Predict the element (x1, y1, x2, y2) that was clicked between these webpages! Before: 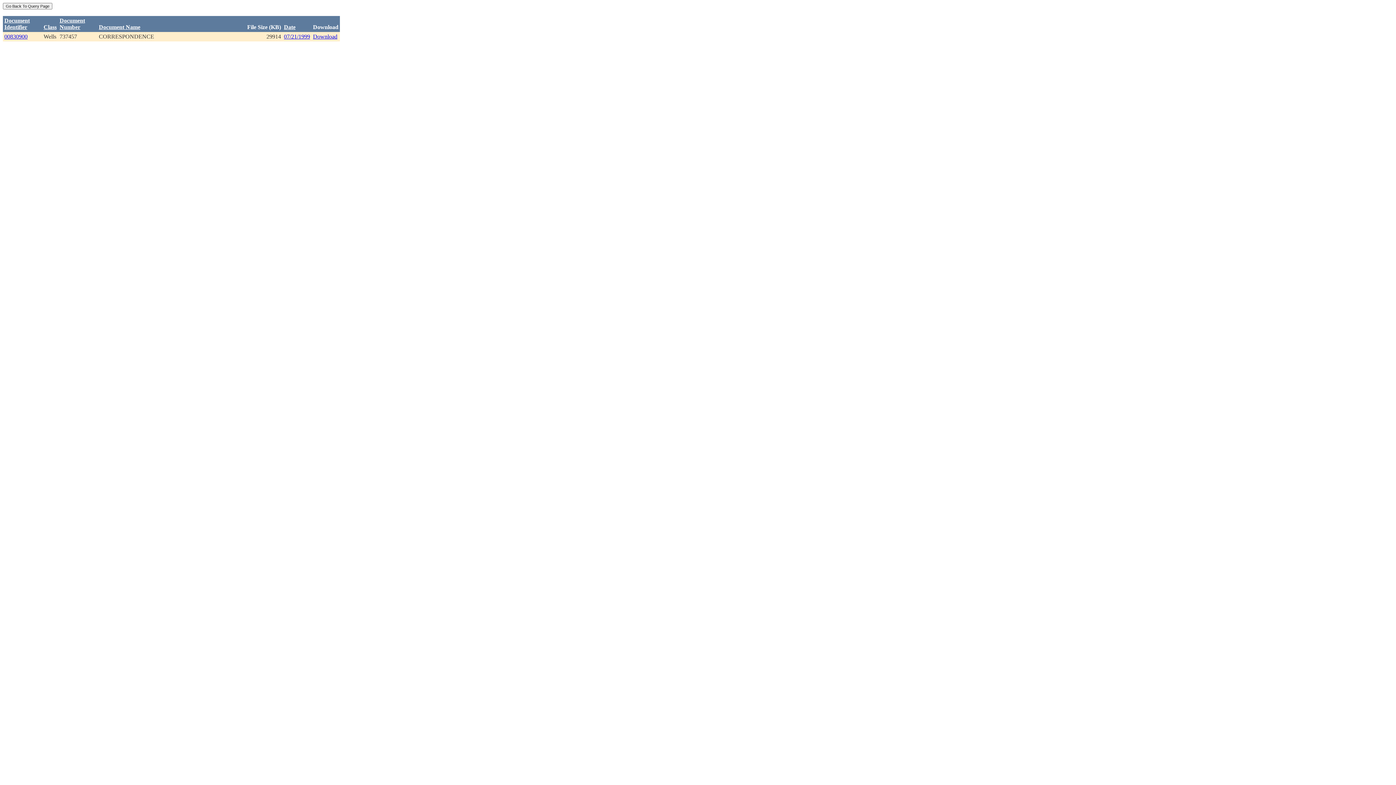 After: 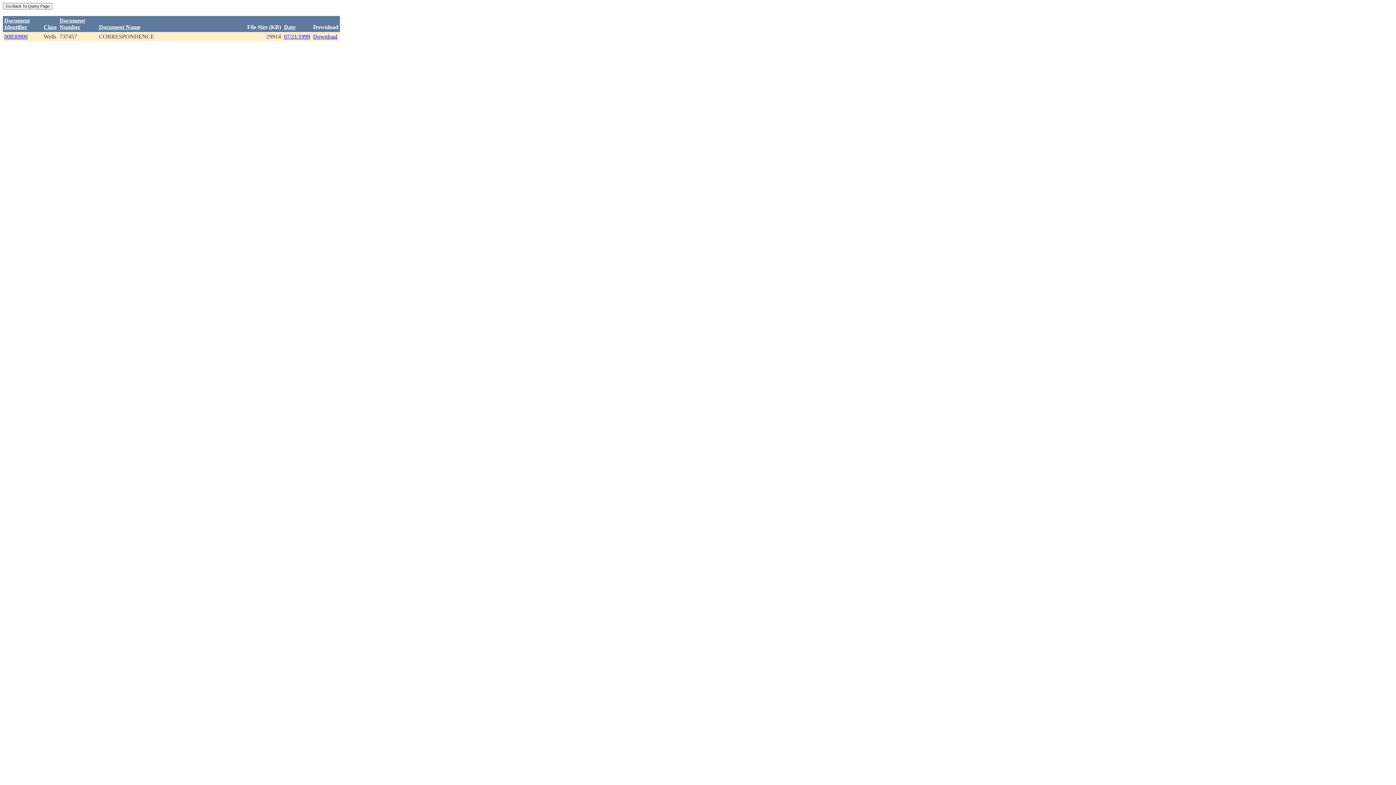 Action: label: Download bbox: (313, 33, 337, 39)